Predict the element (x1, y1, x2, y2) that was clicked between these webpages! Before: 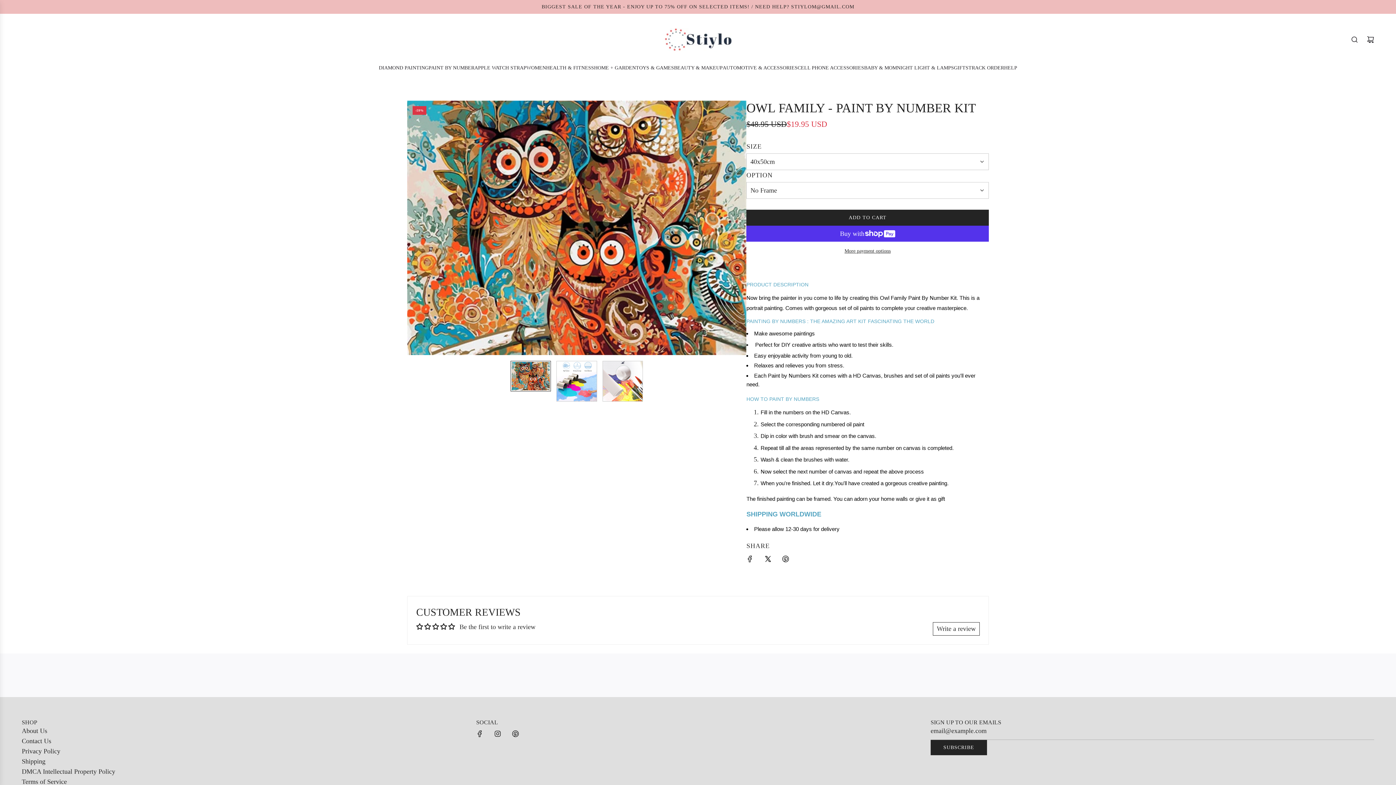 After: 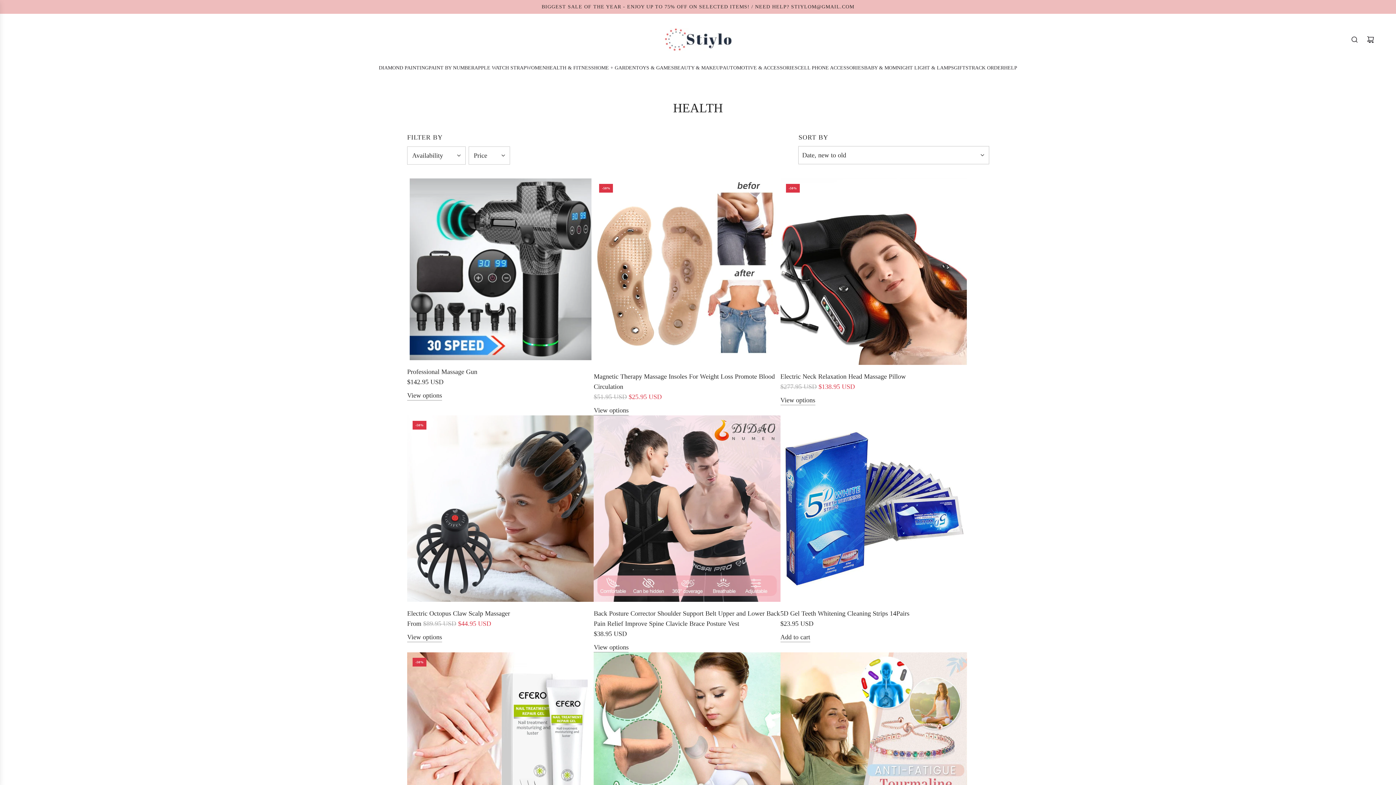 Action: bbox: (546, 58, 594, 77) label: HEALTH & FITNESS